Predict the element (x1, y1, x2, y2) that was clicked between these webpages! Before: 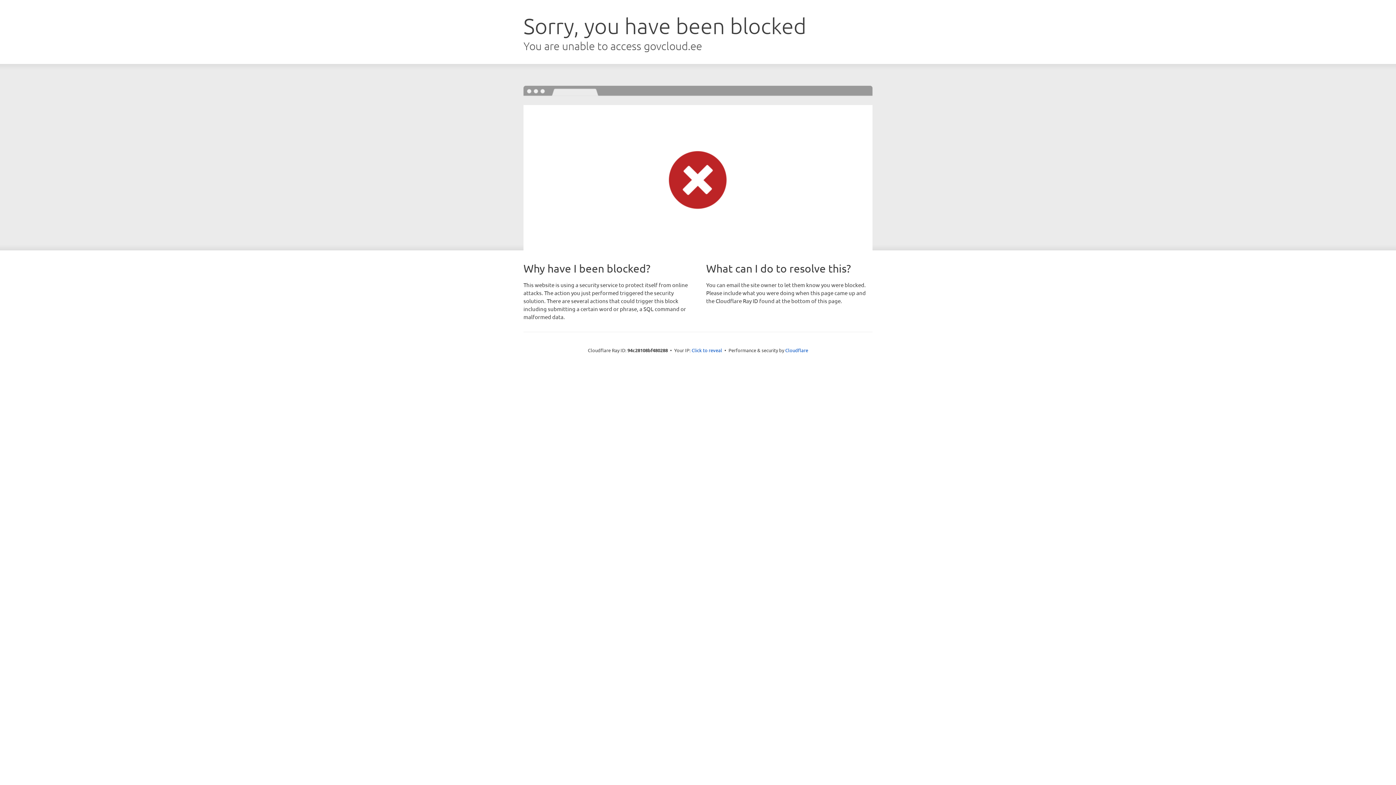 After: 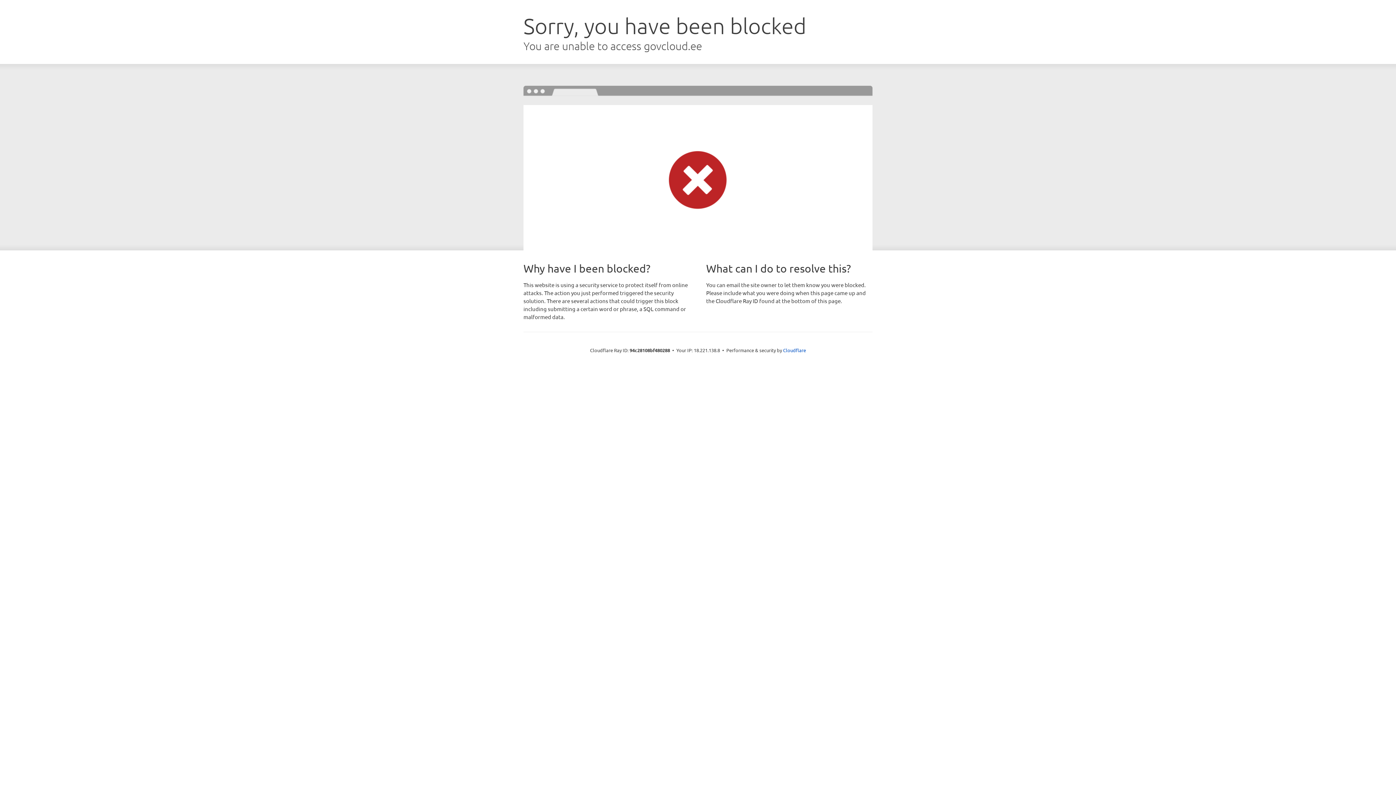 Action: bbox: (691, 346, 722, 353) label: Click to reveal